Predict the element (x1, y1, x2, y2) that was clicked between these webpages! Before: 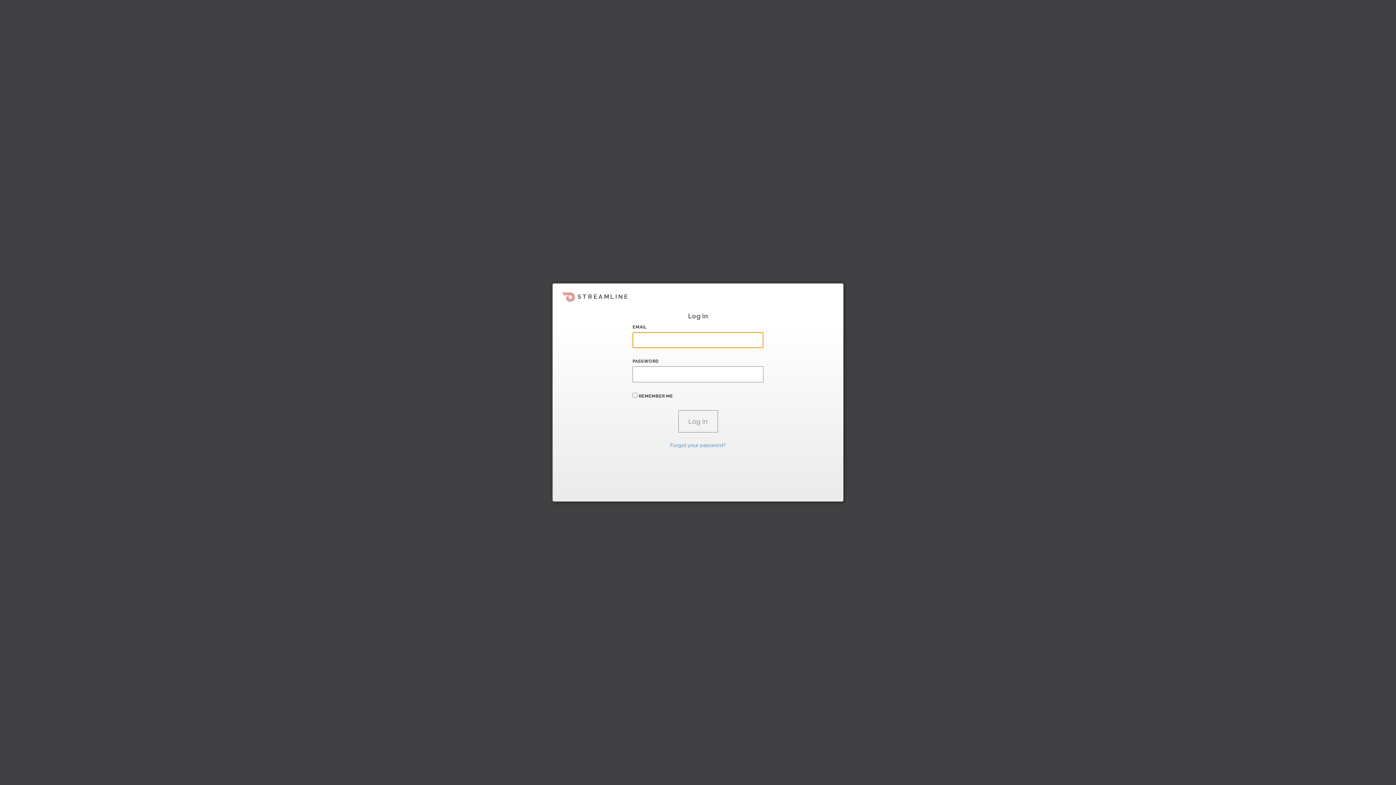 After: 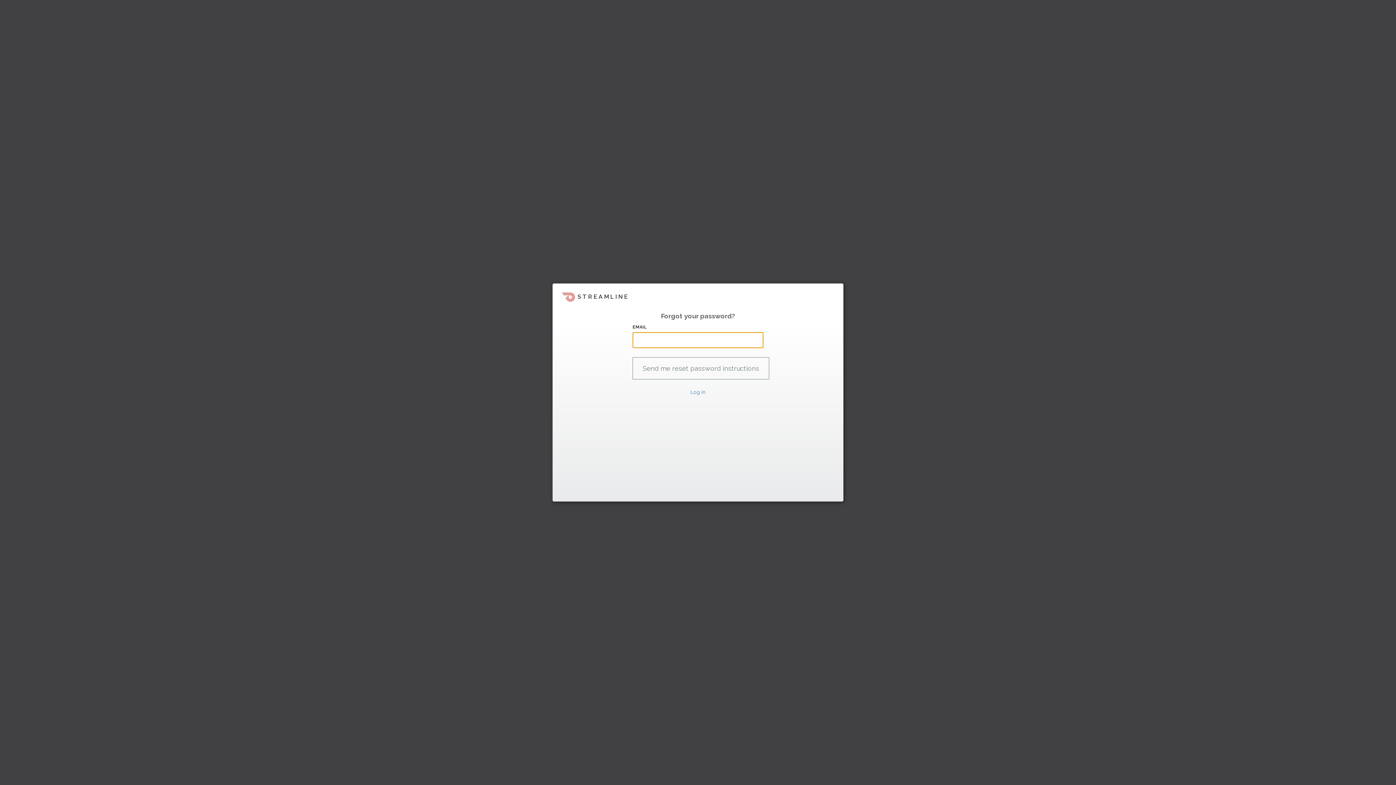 Action: label: Forgot your password? bbox: (670, 442, 726, 448)